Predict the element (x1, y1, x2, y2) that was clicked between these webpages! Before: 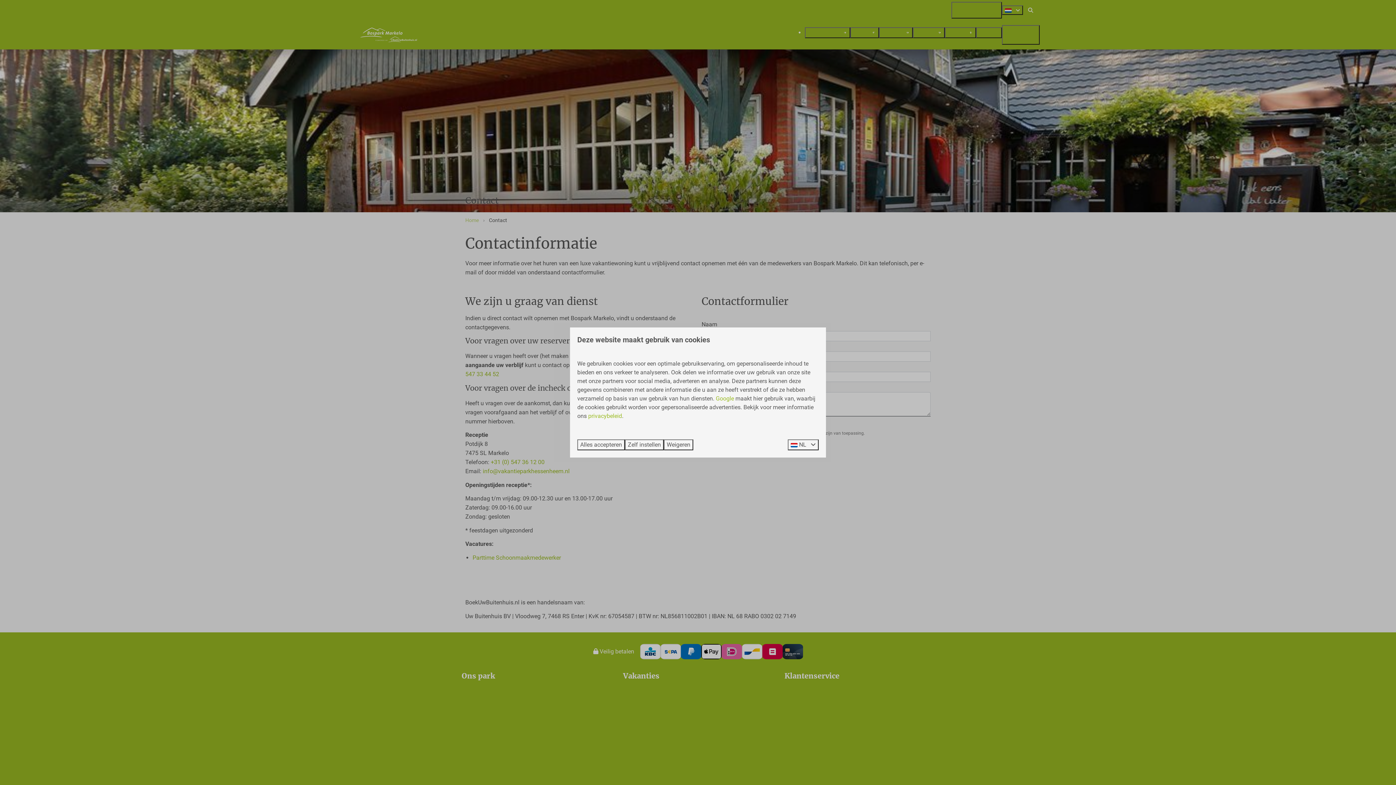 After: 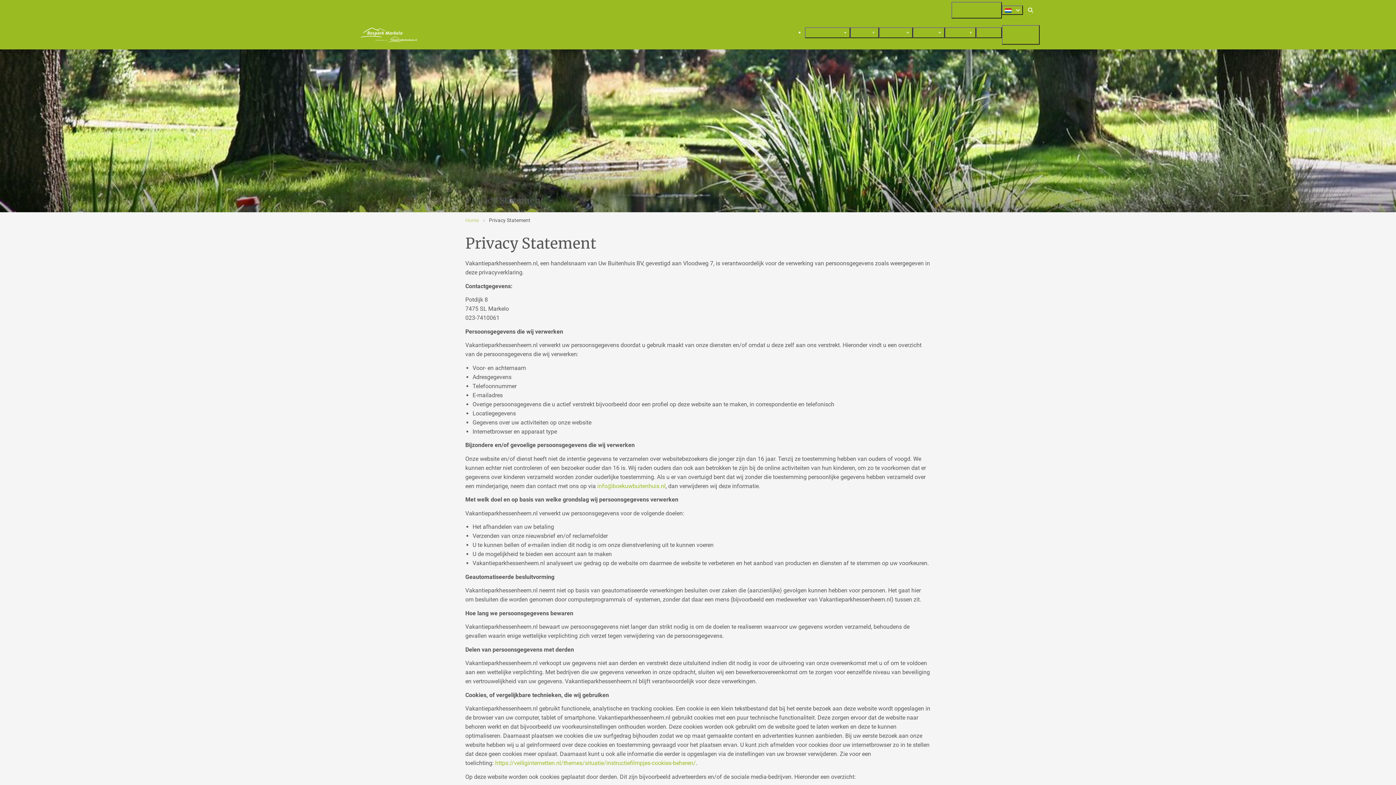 Action: label: privacybeleid bbox: (588, 412, 622, 419)